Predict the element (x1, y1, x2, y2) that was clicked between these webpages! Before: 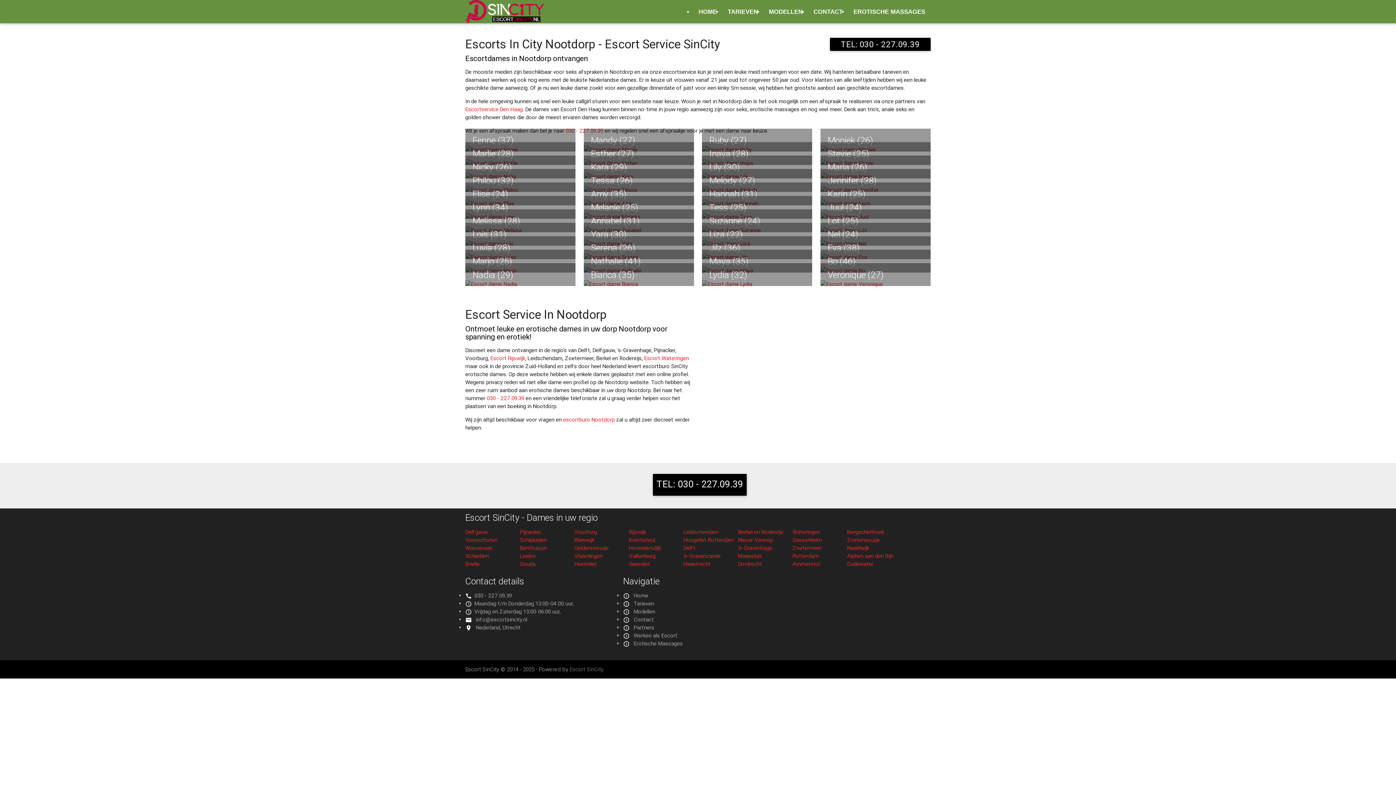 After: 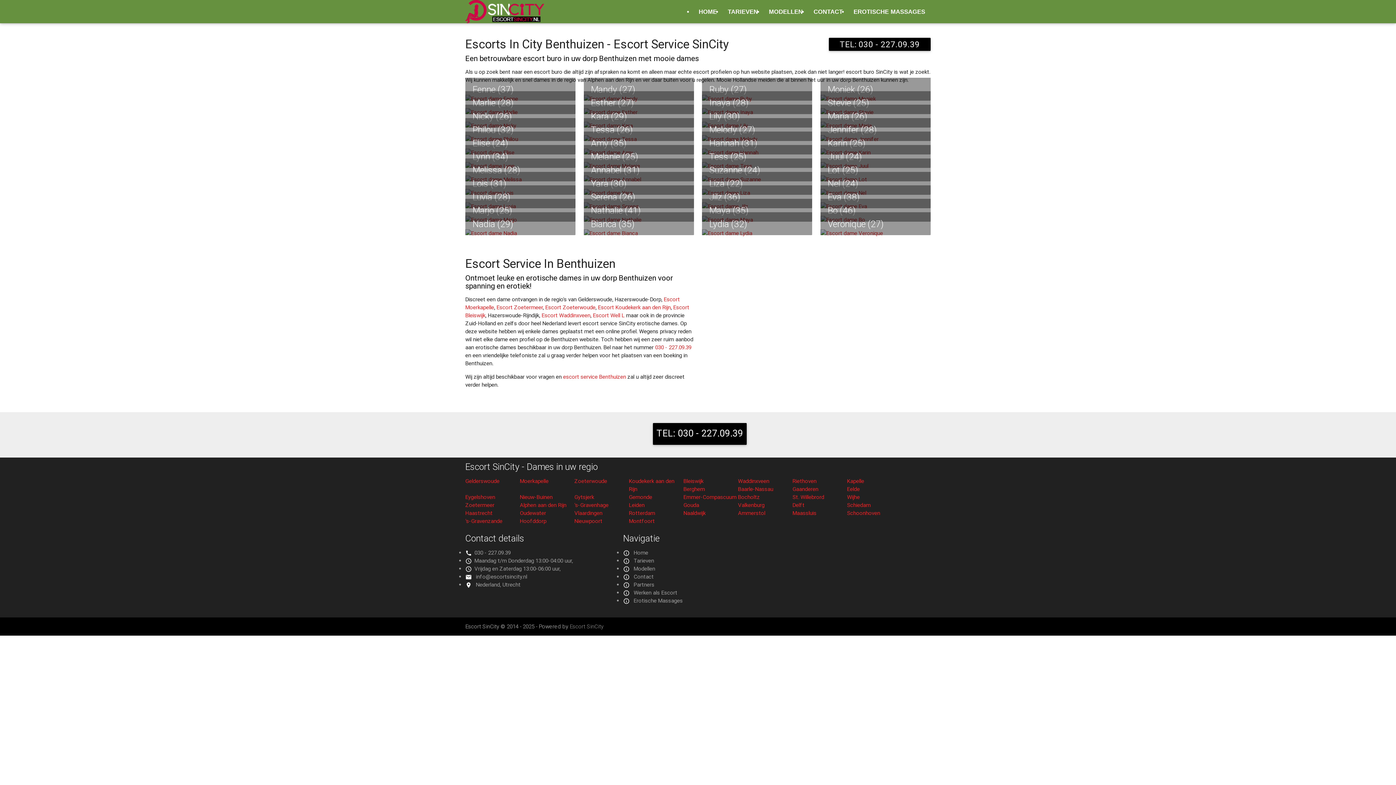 Action: label: Benthuizen bbox: (520, 544, 546, 551)